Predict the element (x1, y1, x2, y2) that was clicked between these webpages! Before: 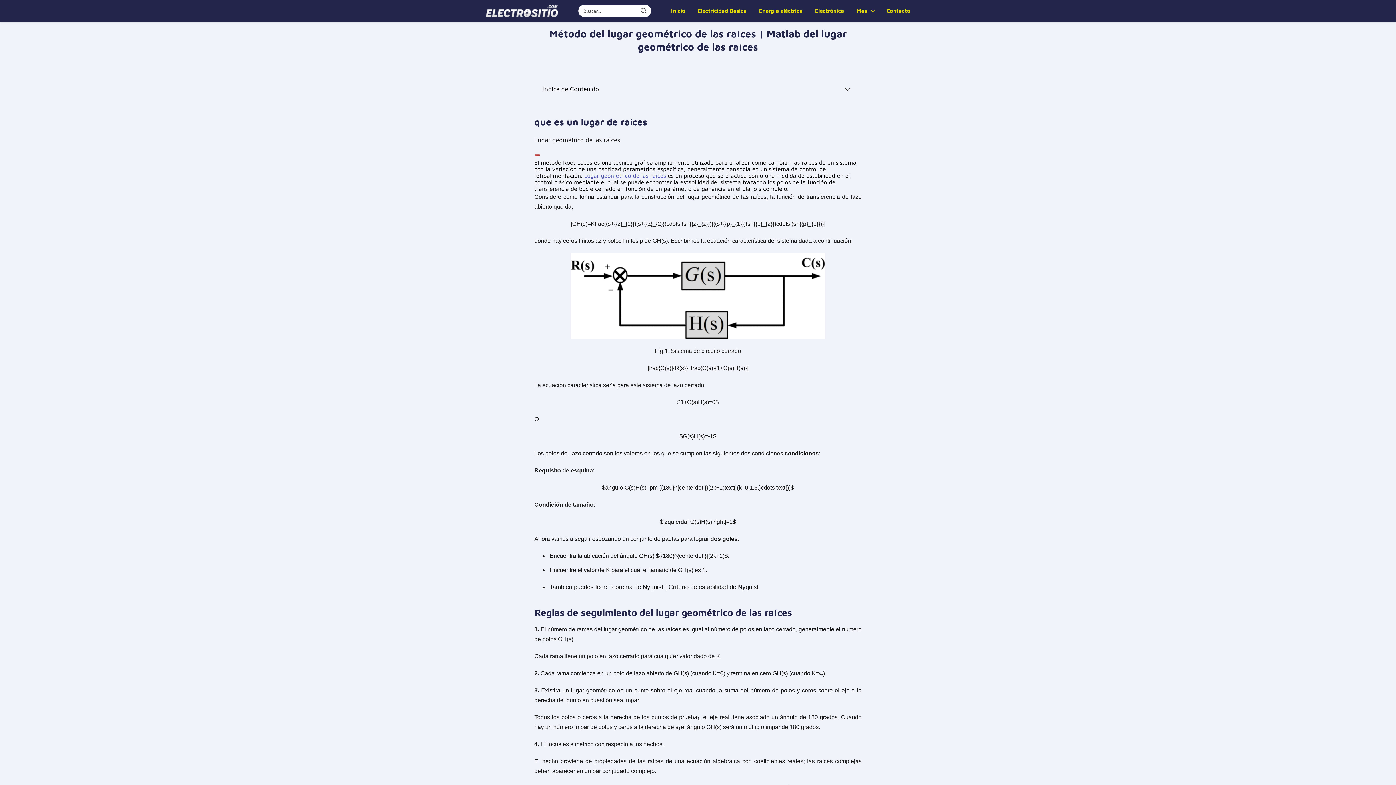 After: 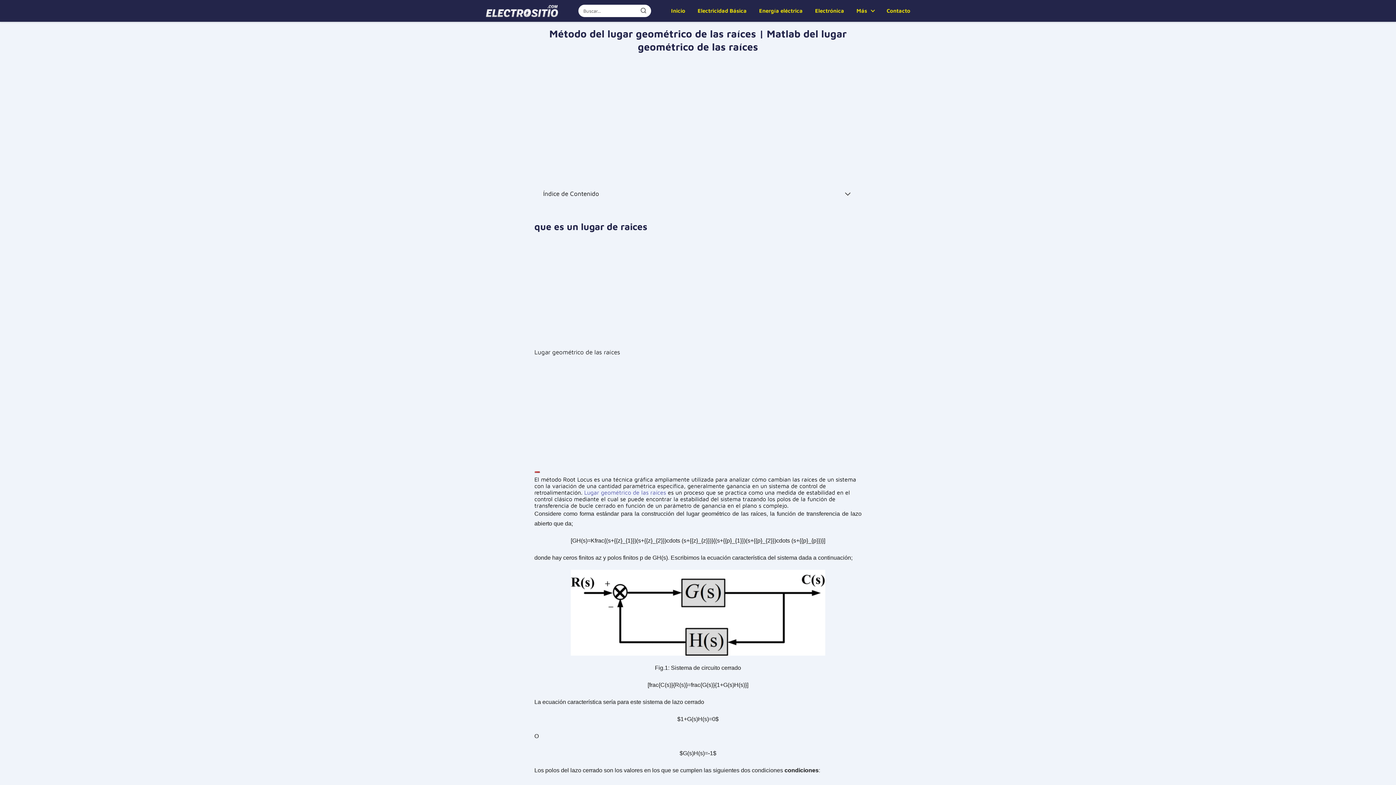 Action: label: Más bbox: (856, 7, 870, 13)